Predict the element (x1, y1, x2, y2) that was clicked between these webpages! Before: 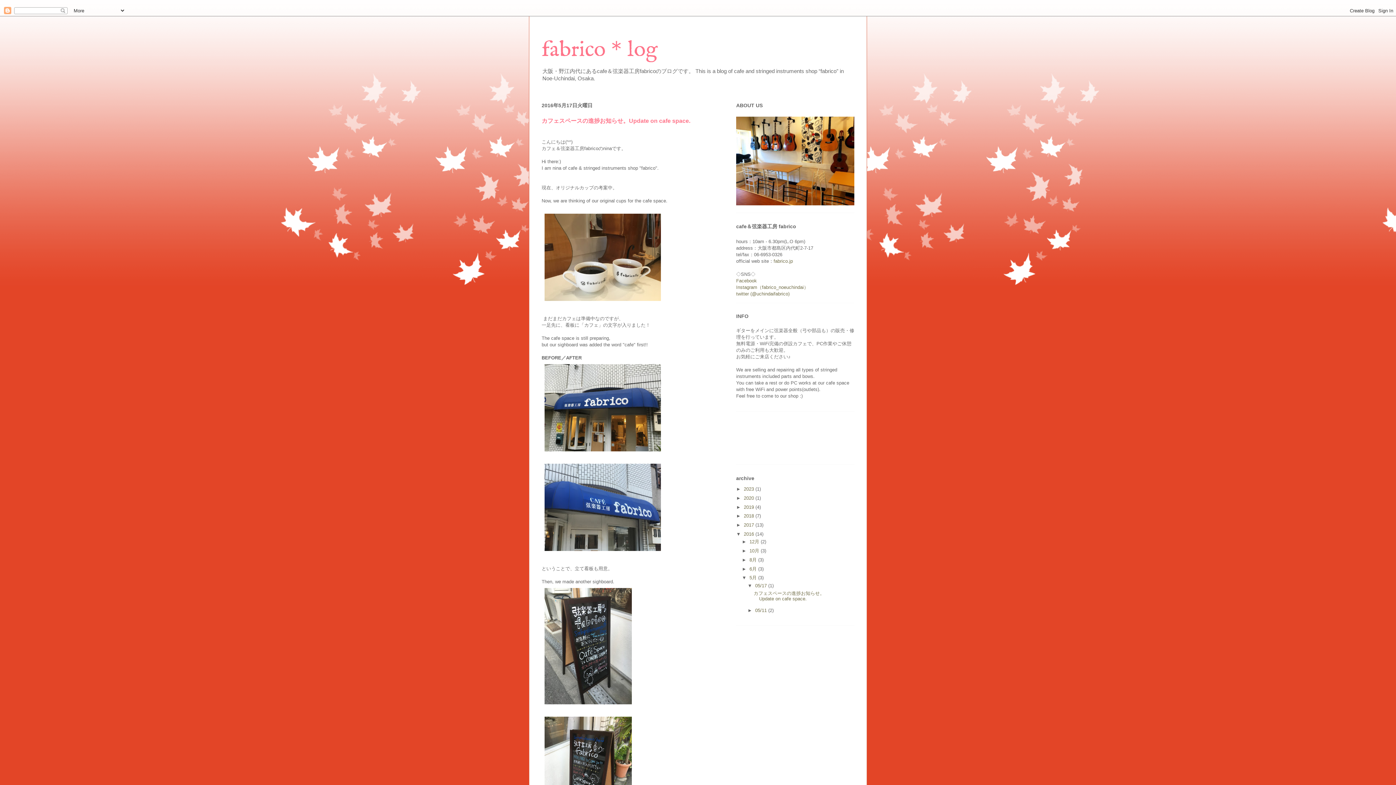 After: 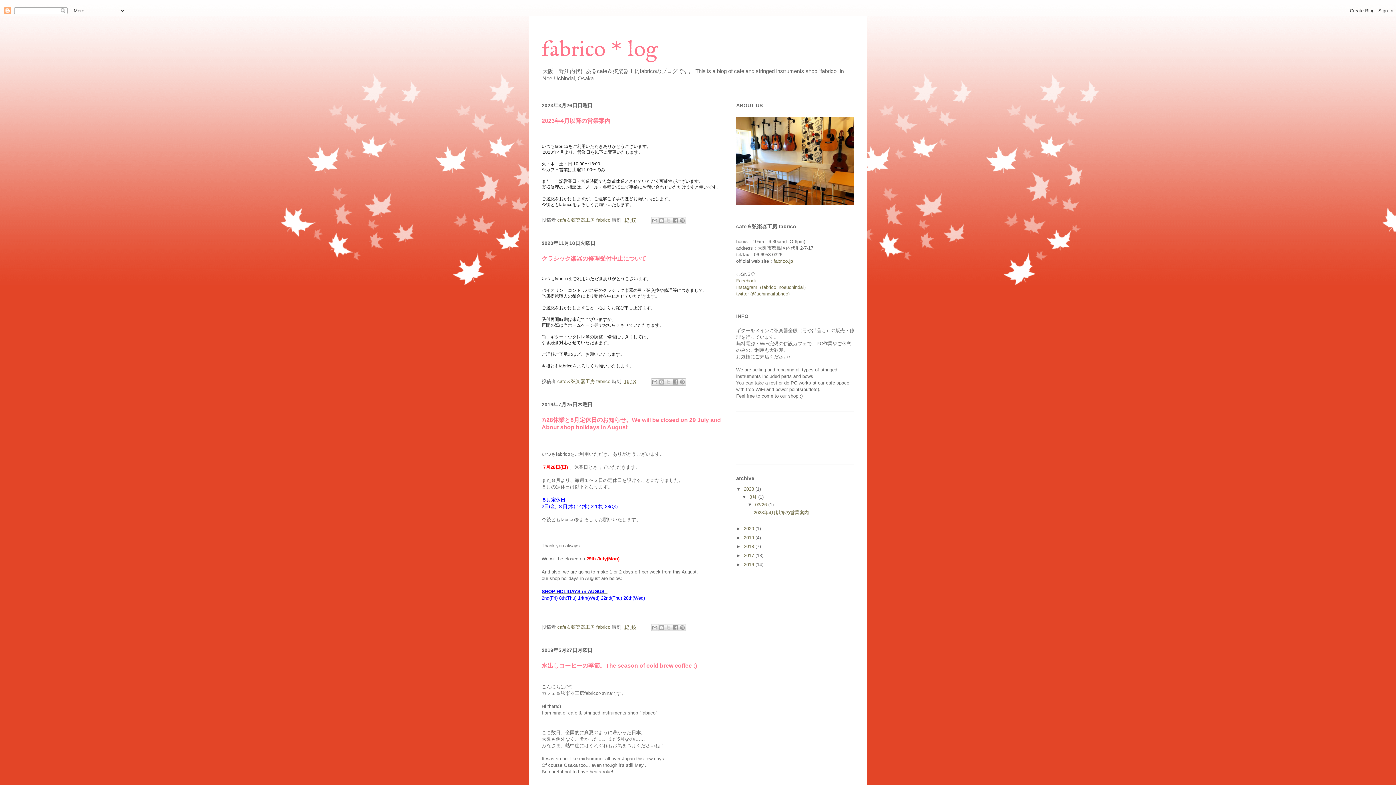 Action: label: fabrico＊log bbox: (541, 36, 657, 64)